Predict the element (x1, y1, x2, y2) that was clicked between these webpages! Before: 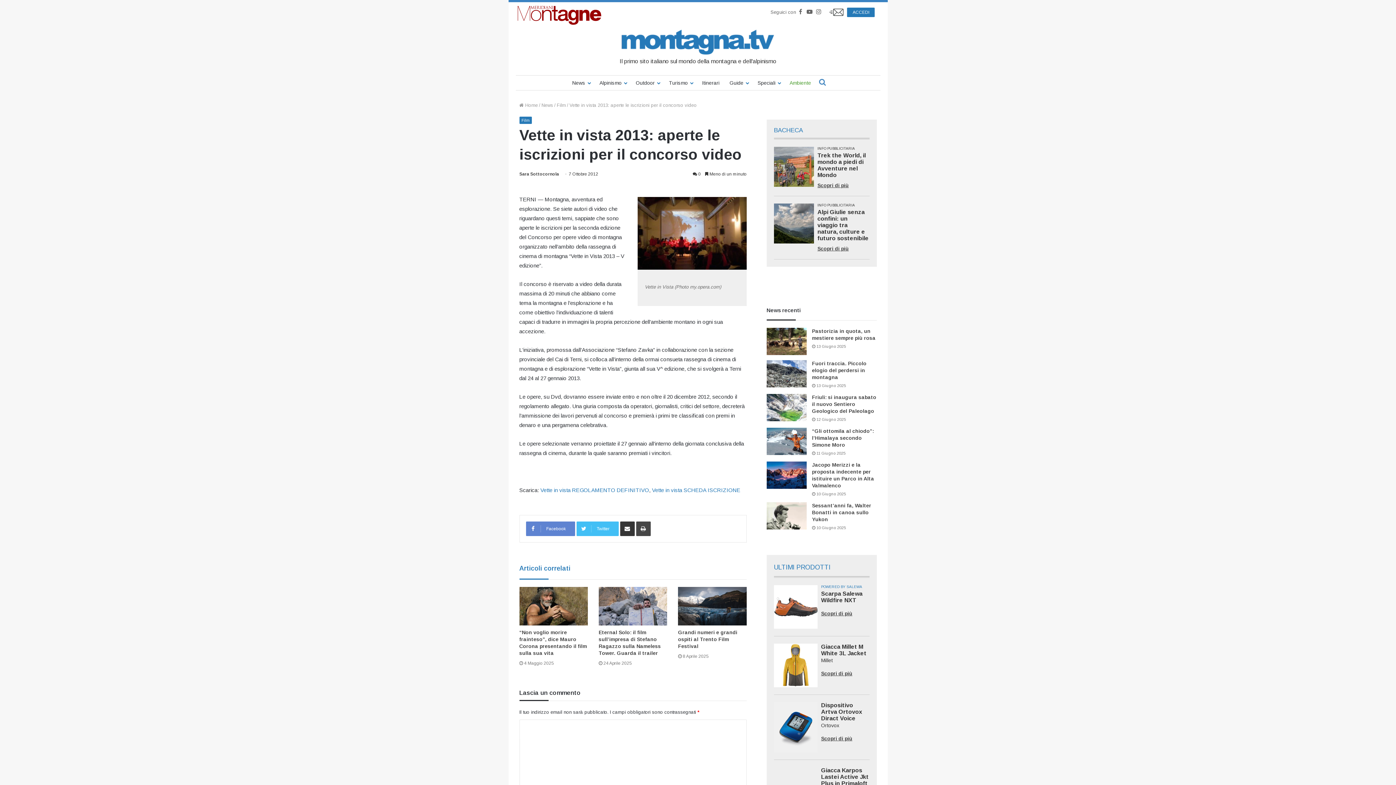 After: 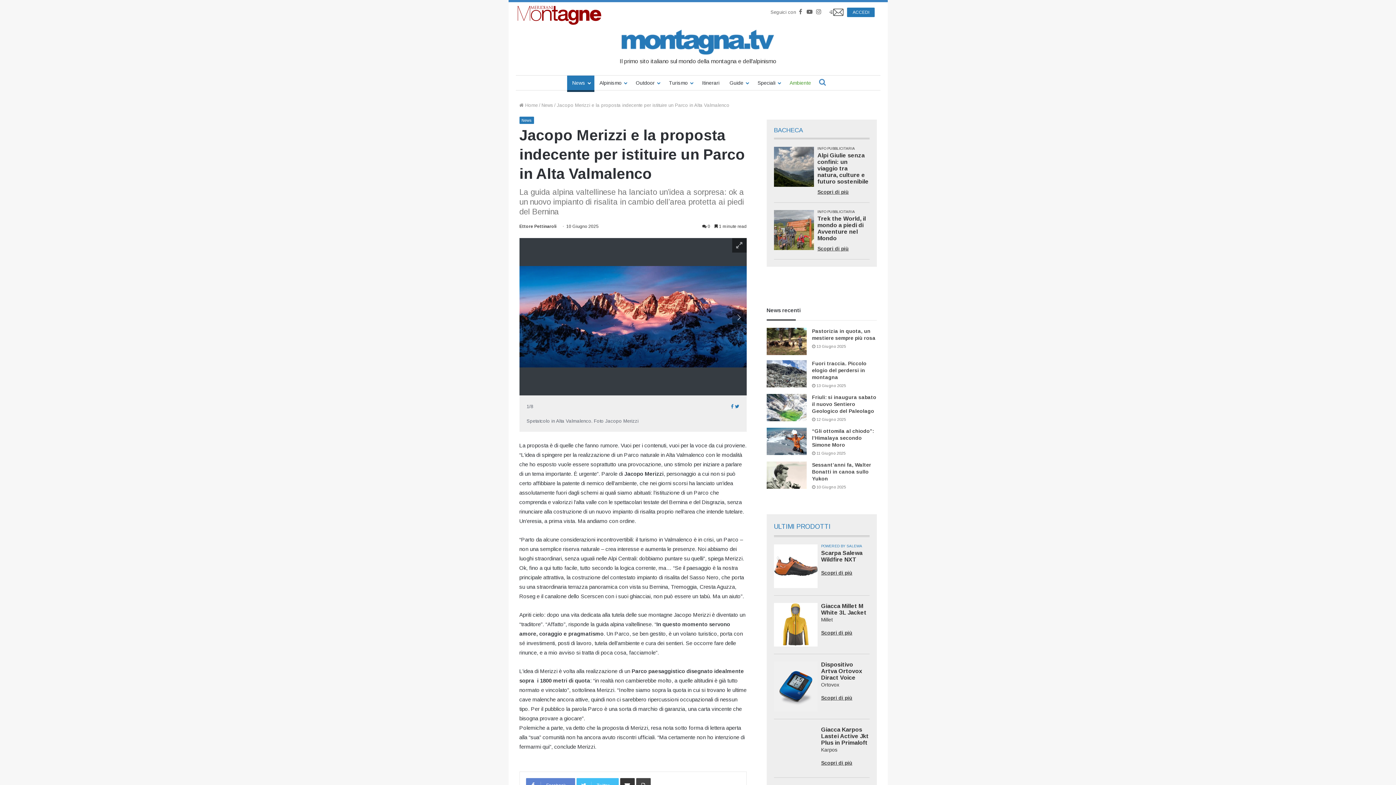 Action: bbox: (766, 461, 806, 489) label: Jacopo Merizzi e la proposta indecente per istituire un Parco in Alta Valmalenco